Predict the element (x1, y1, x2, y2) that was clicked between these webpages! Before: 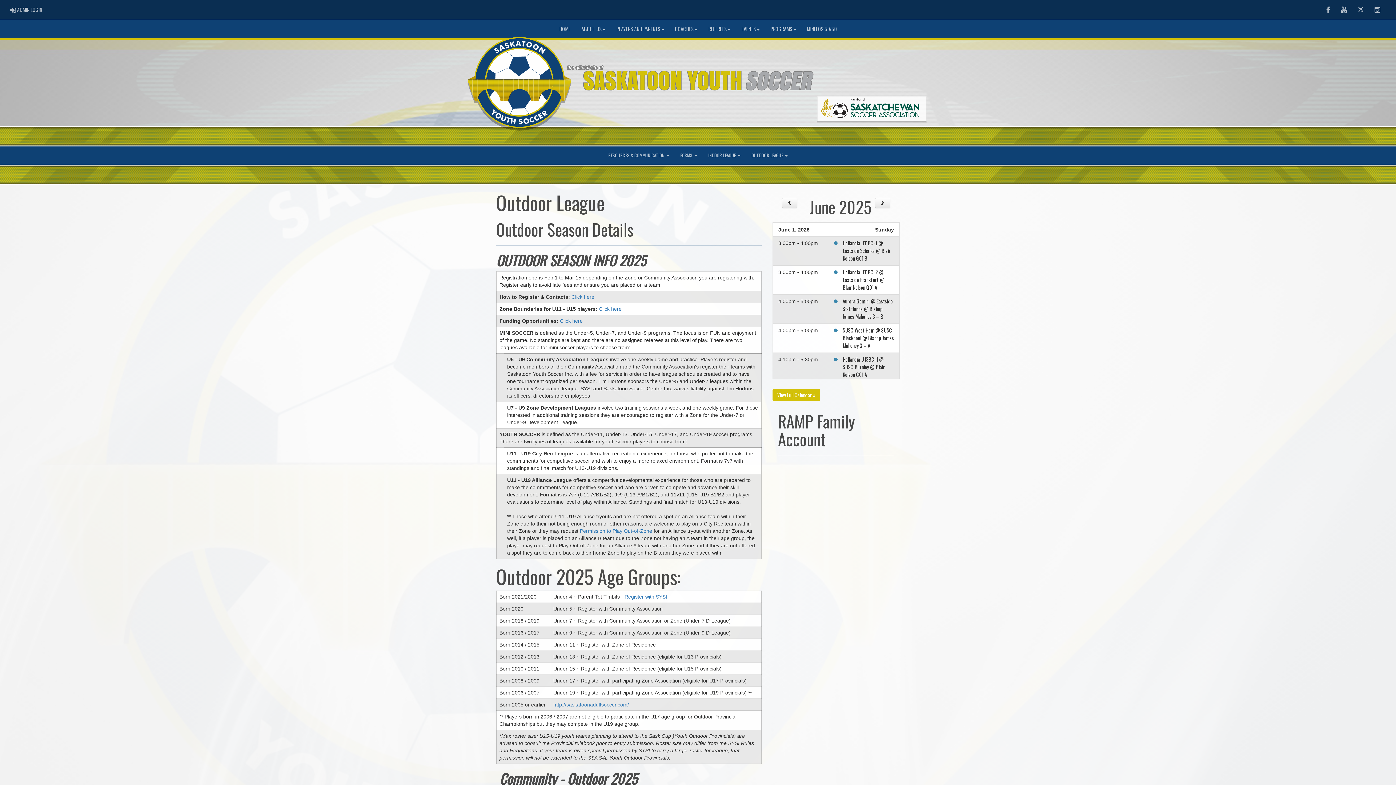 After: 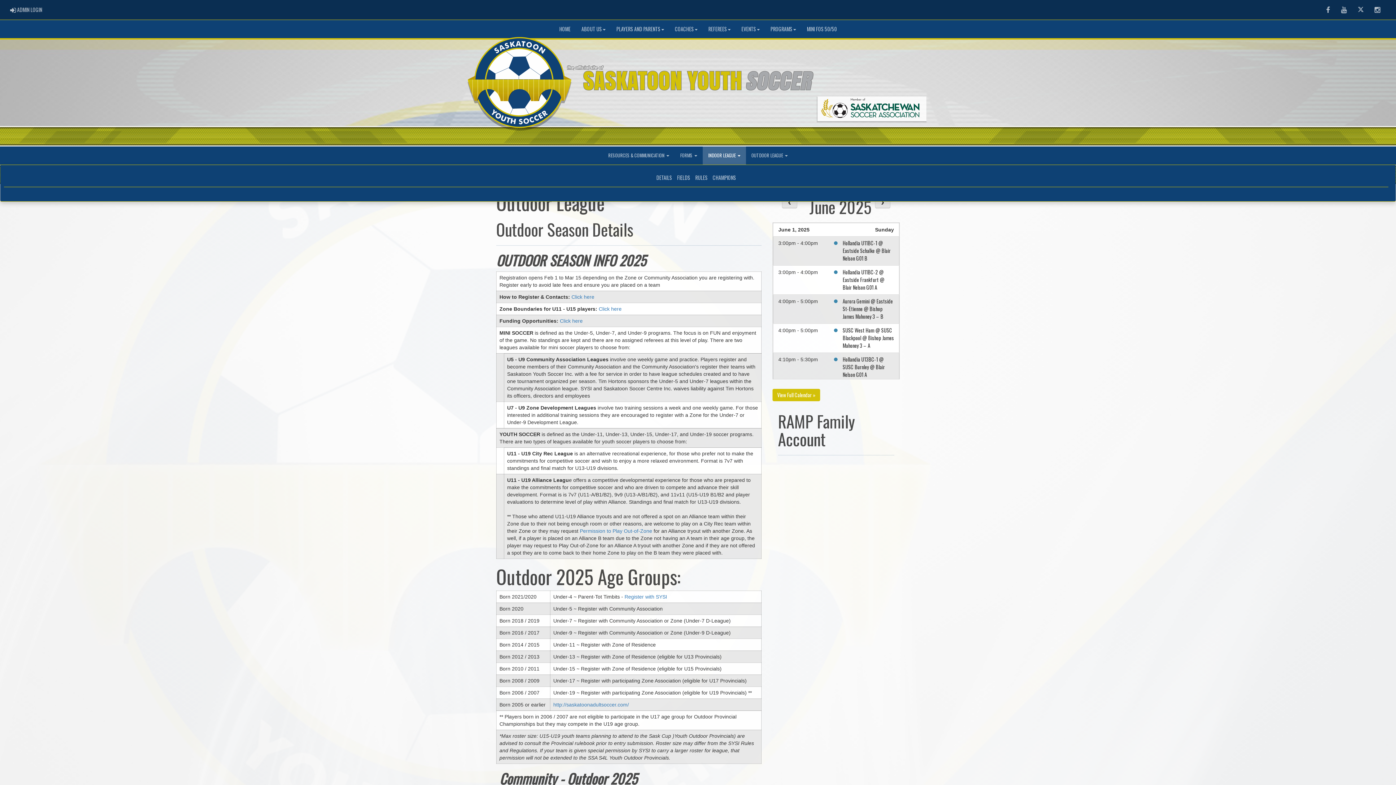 Action: bbox: (702, 146, 746, 164) label: INDOOR LEAGUE 